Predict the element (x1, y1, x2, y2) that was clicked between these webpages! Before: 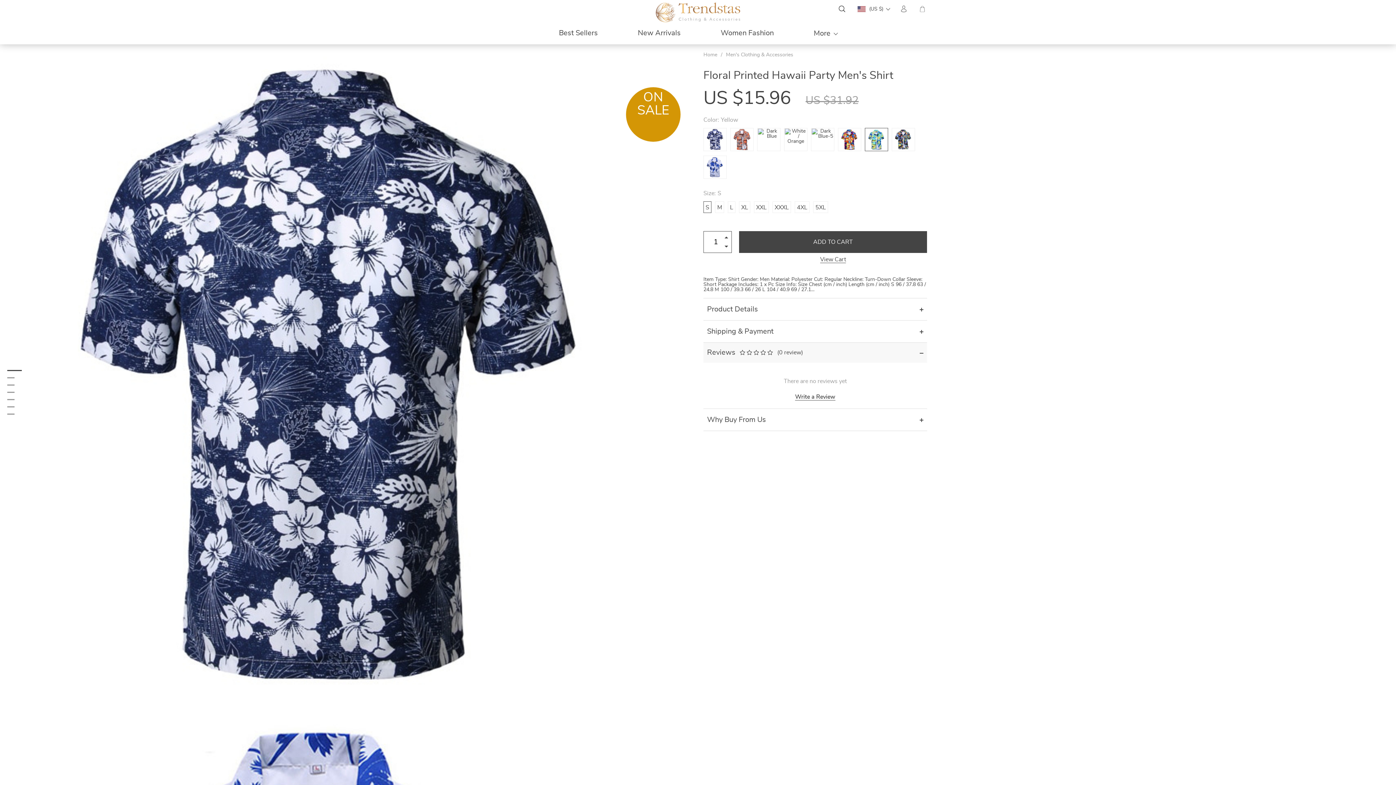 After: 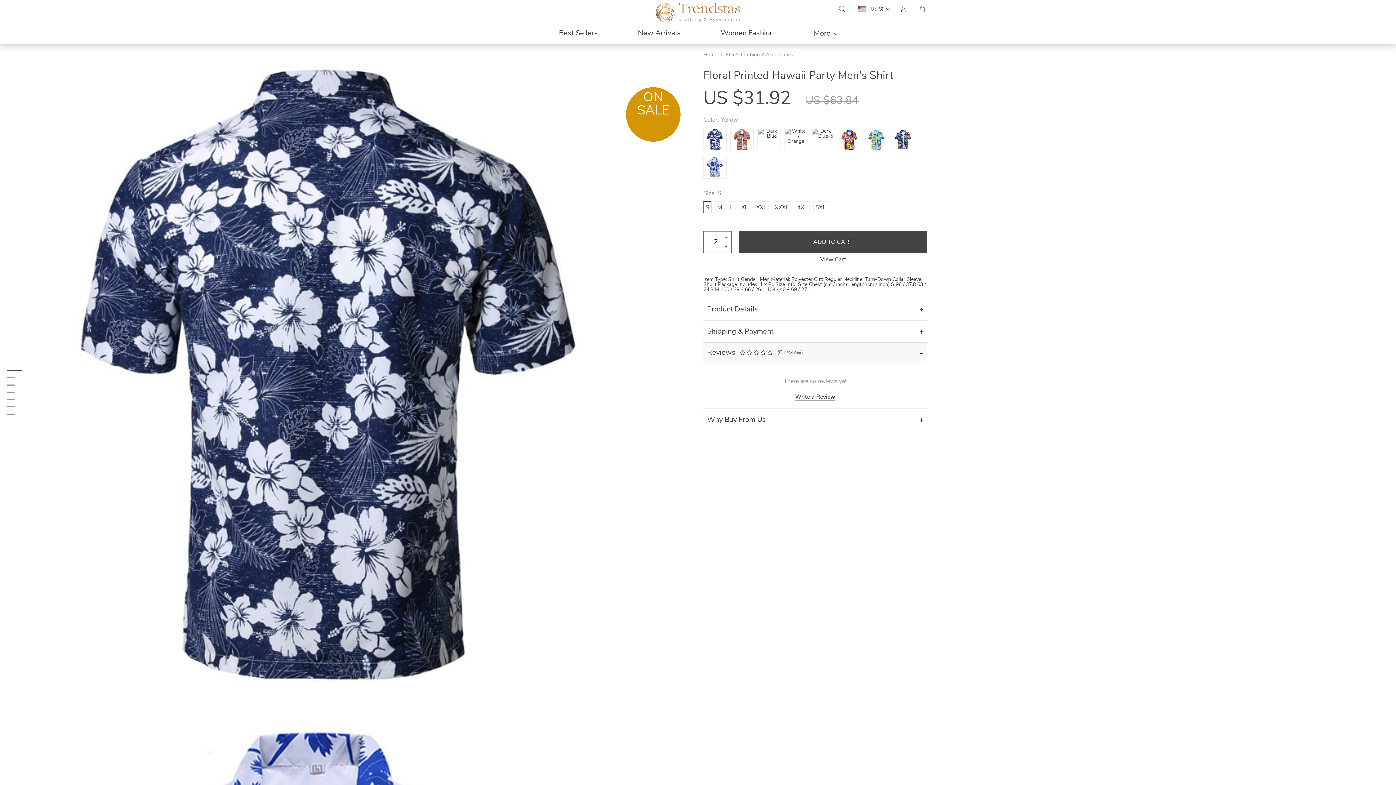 Action: bbox: (721, 231, 732, 242)